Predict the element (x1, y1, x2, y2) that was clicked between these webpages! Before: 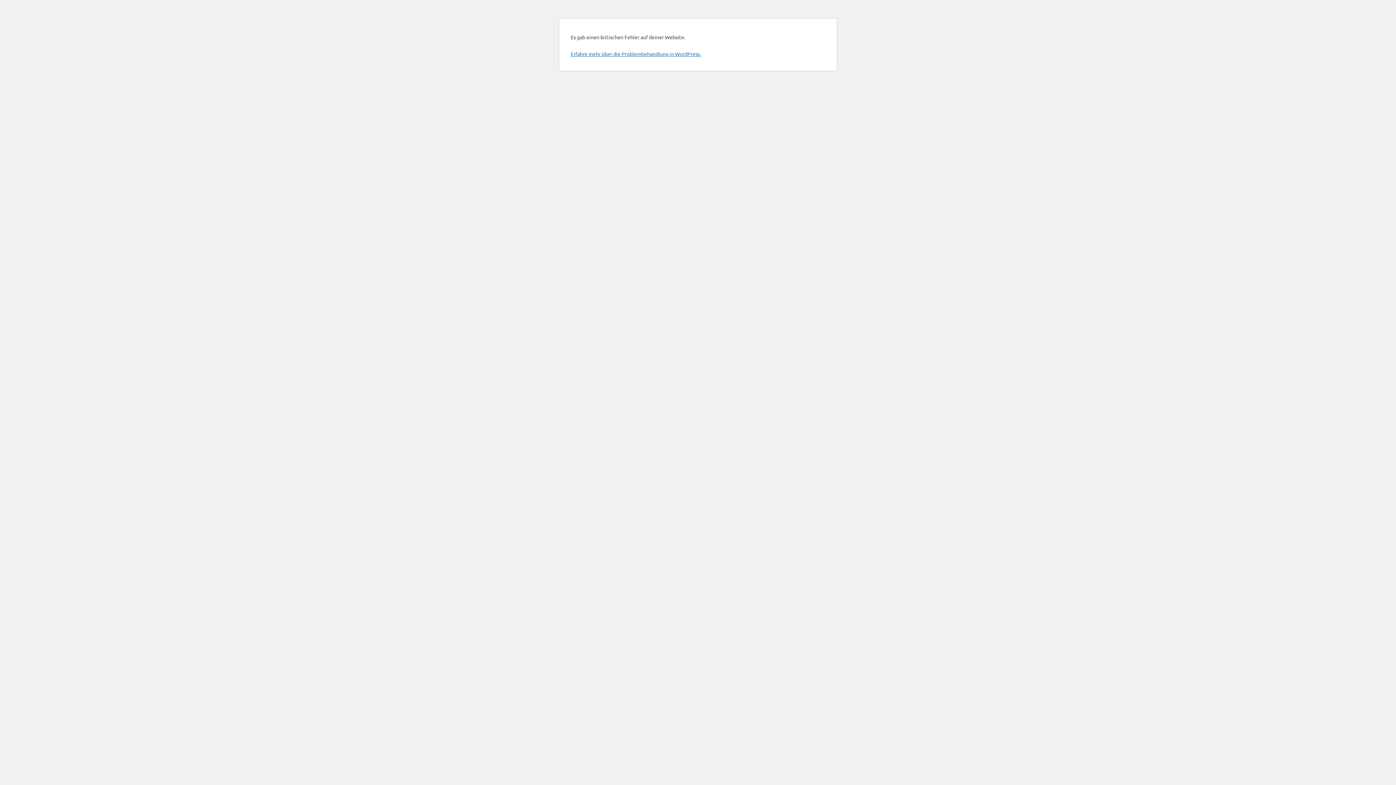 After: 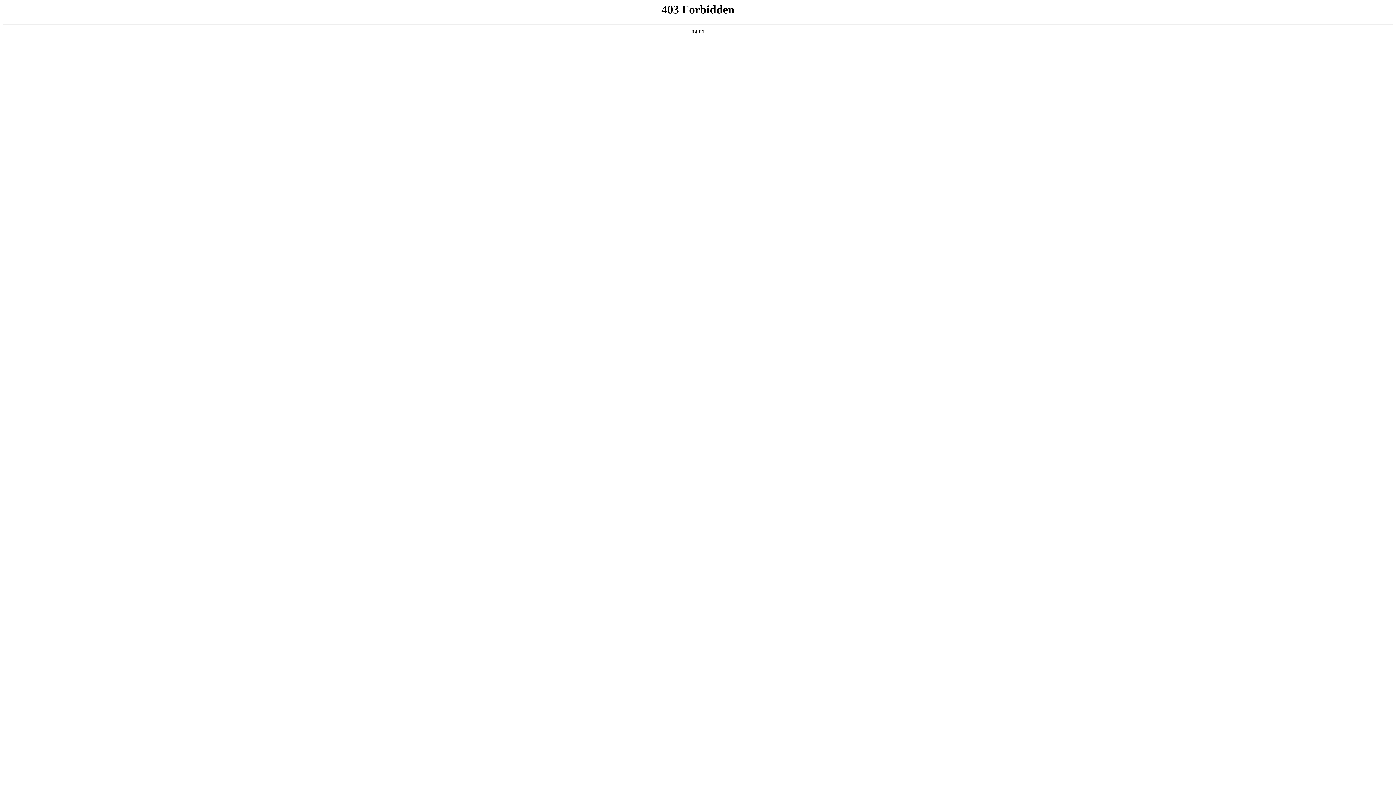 Action: bbox: (570, 50, 701, 57) label: Erfahre mehr über die Problembehandlung in WordPress.